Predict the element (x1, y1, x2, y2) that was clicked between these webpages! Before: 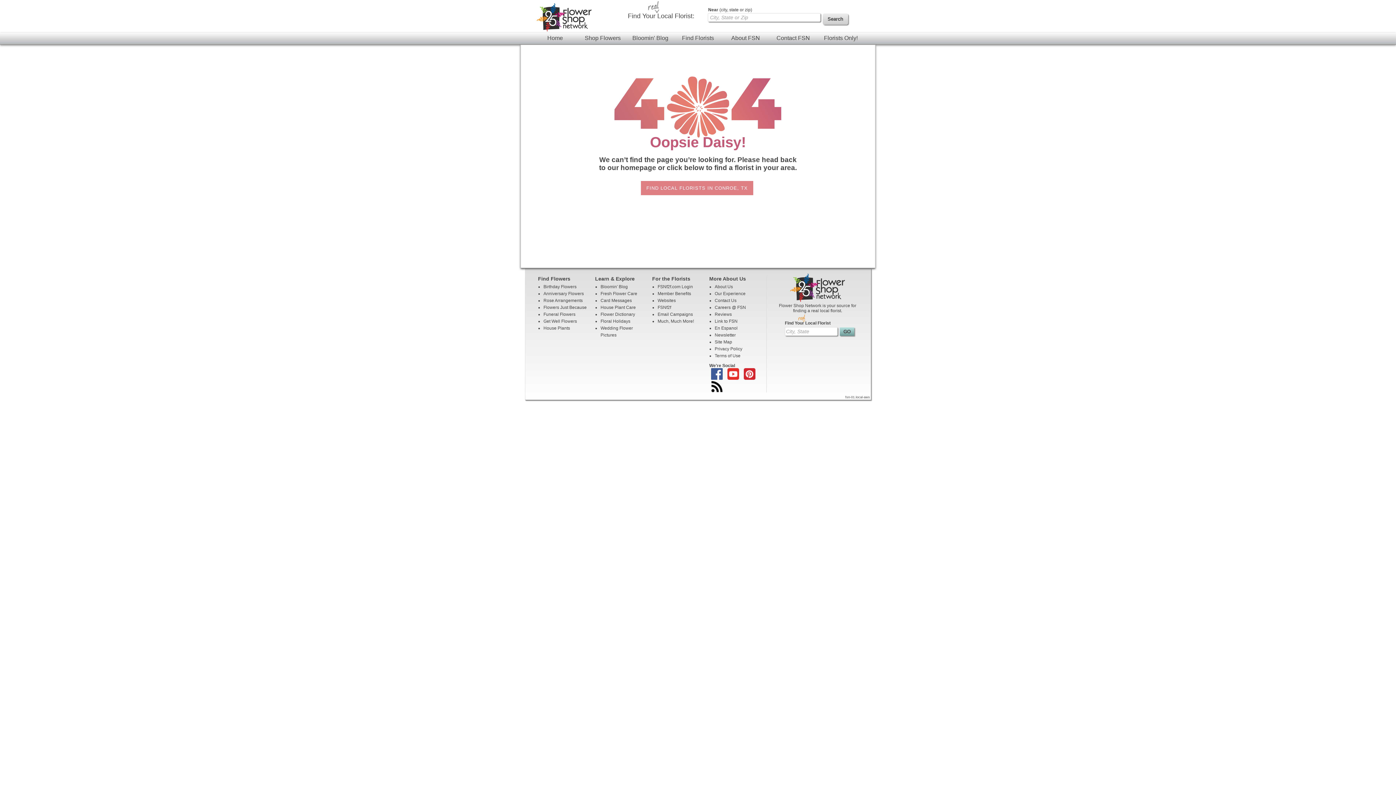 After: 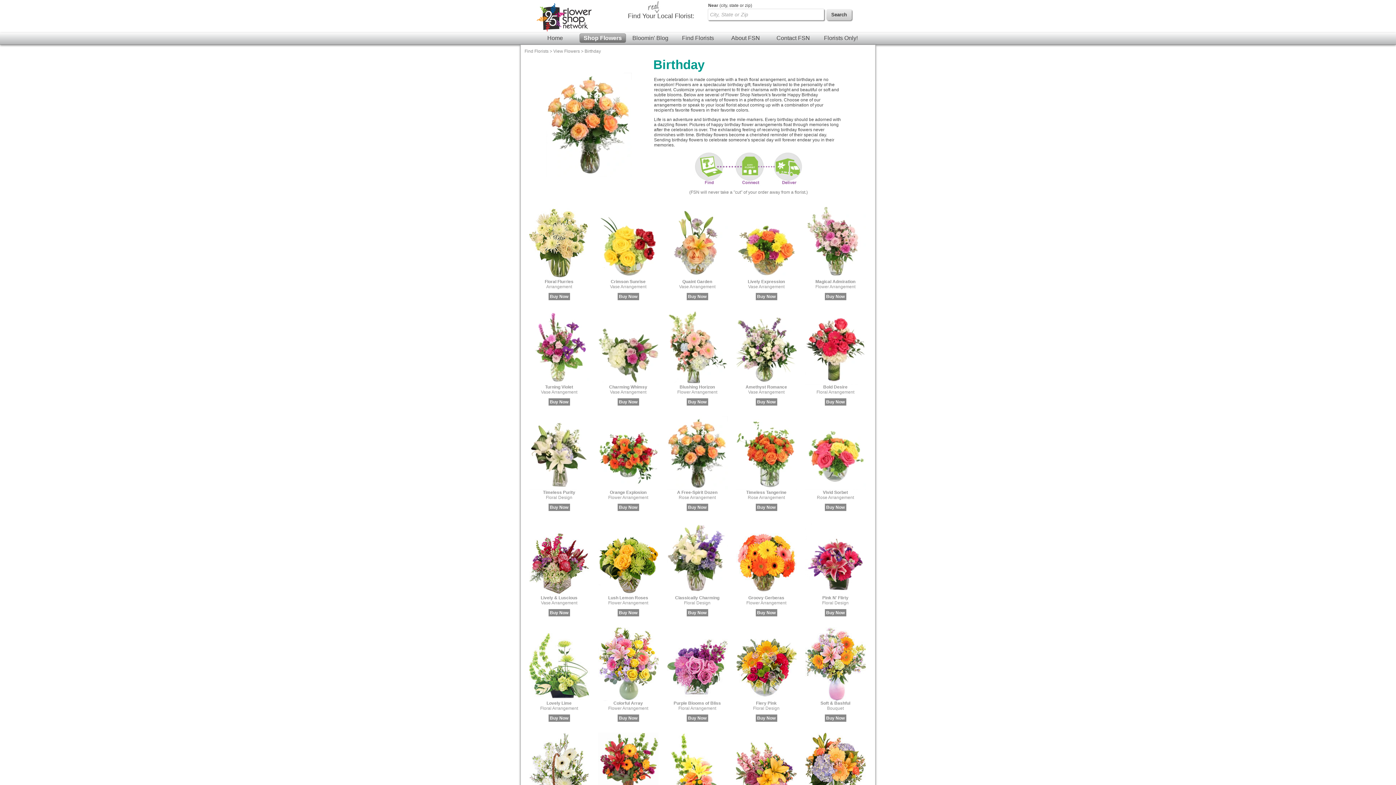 Action: bbox: (543, 284, 576, 289) label: Birthday Flowers